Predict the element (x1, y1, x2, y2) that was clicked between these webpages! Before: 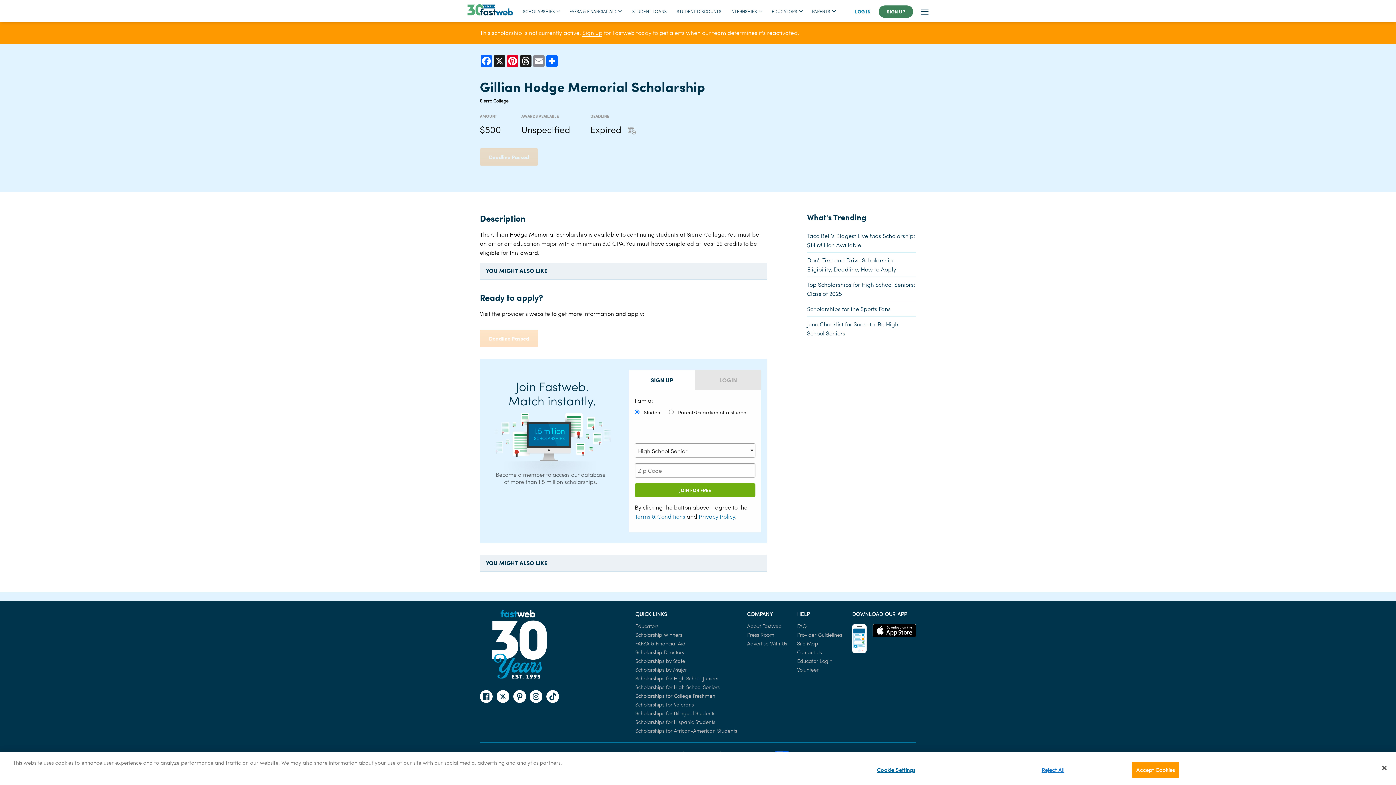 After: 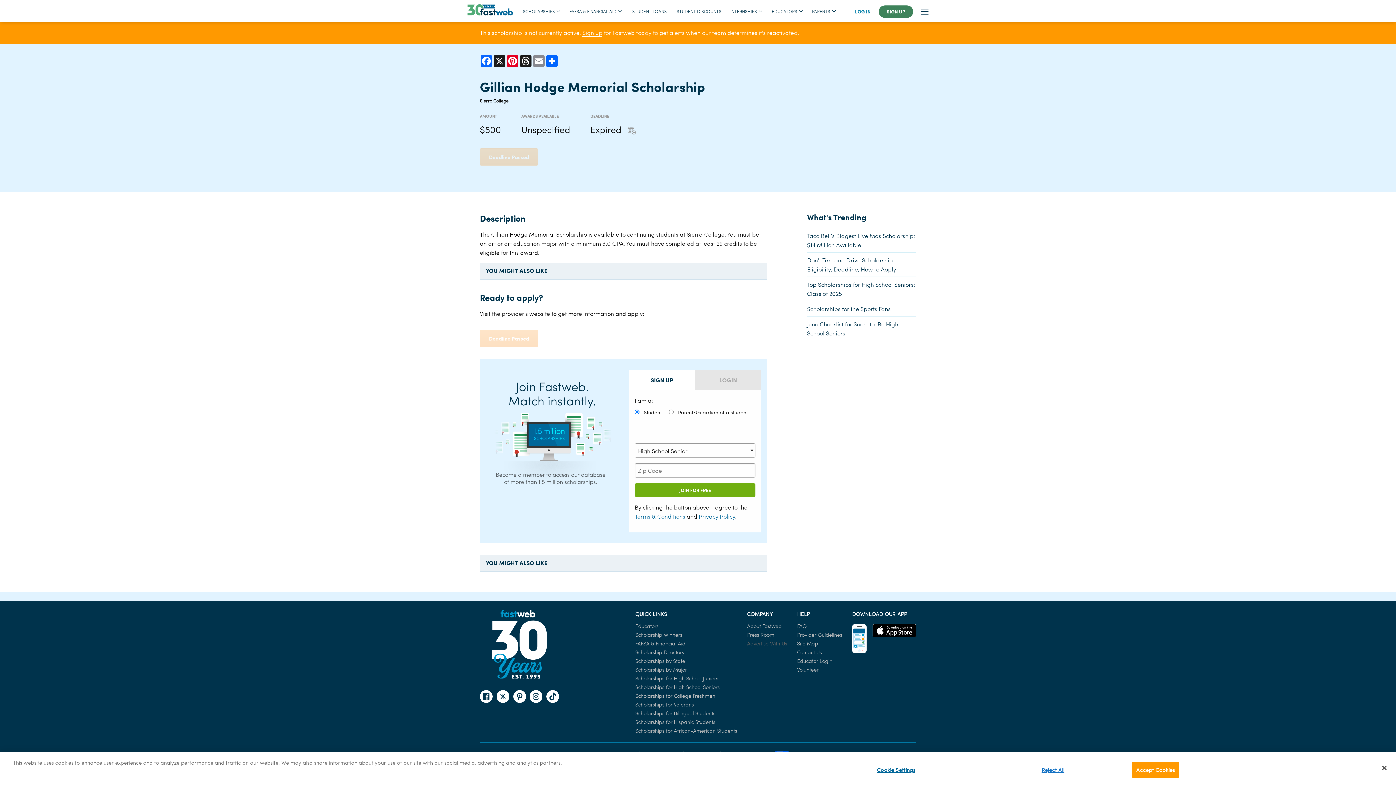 Action: bbox: (747, 639, 787, 647) label: Advertise With Us